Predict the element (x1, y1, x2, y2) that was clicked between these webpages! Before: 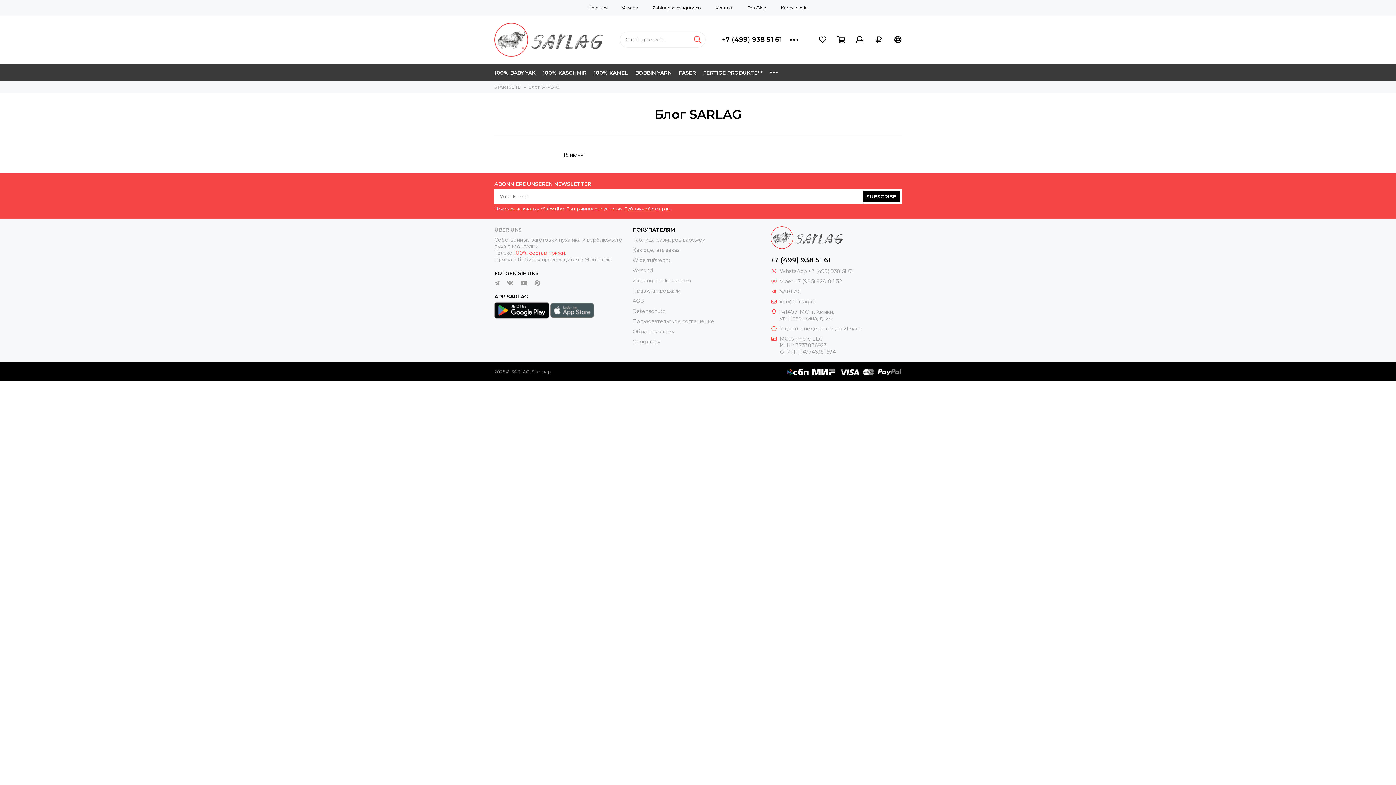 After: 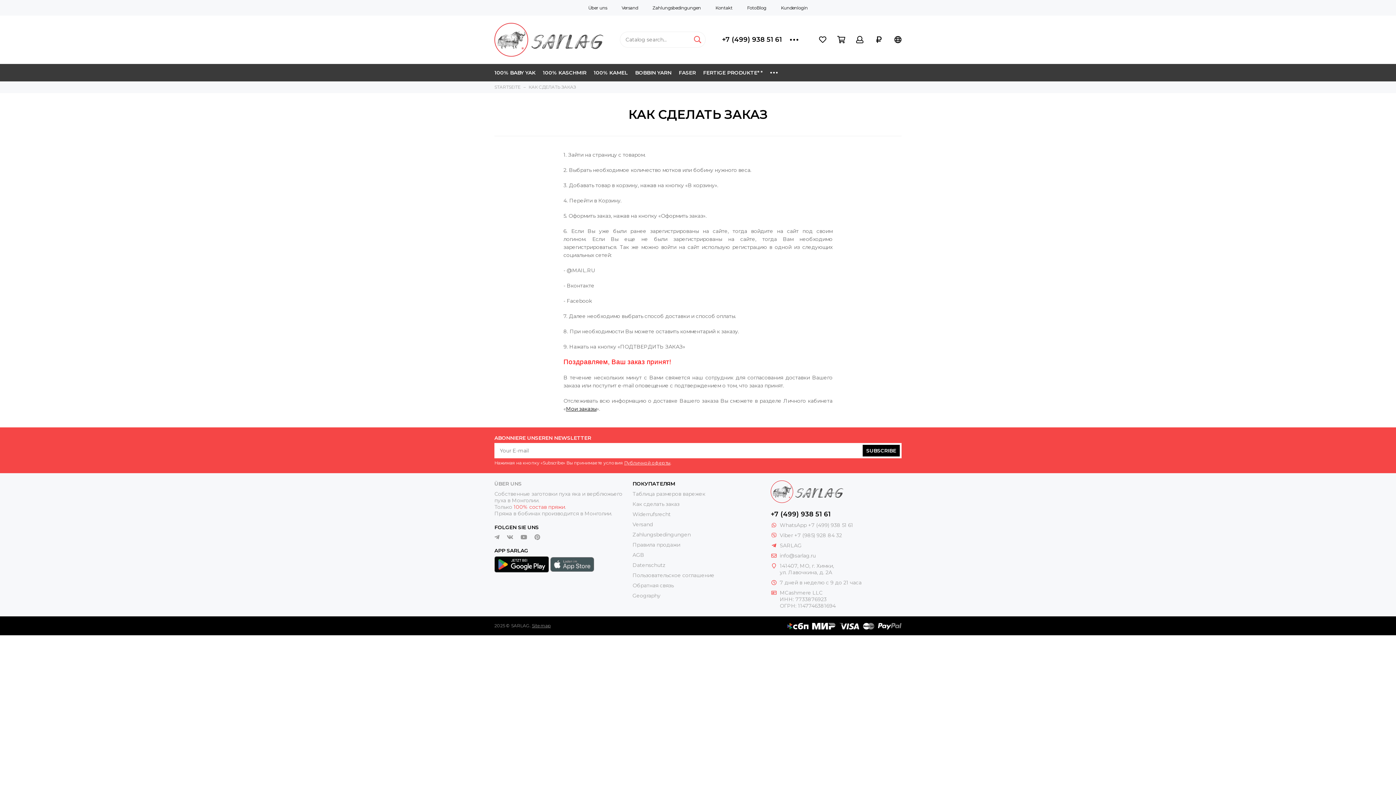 Action: bbox: (632, 246, 679, 253) label: Как сделать заказ